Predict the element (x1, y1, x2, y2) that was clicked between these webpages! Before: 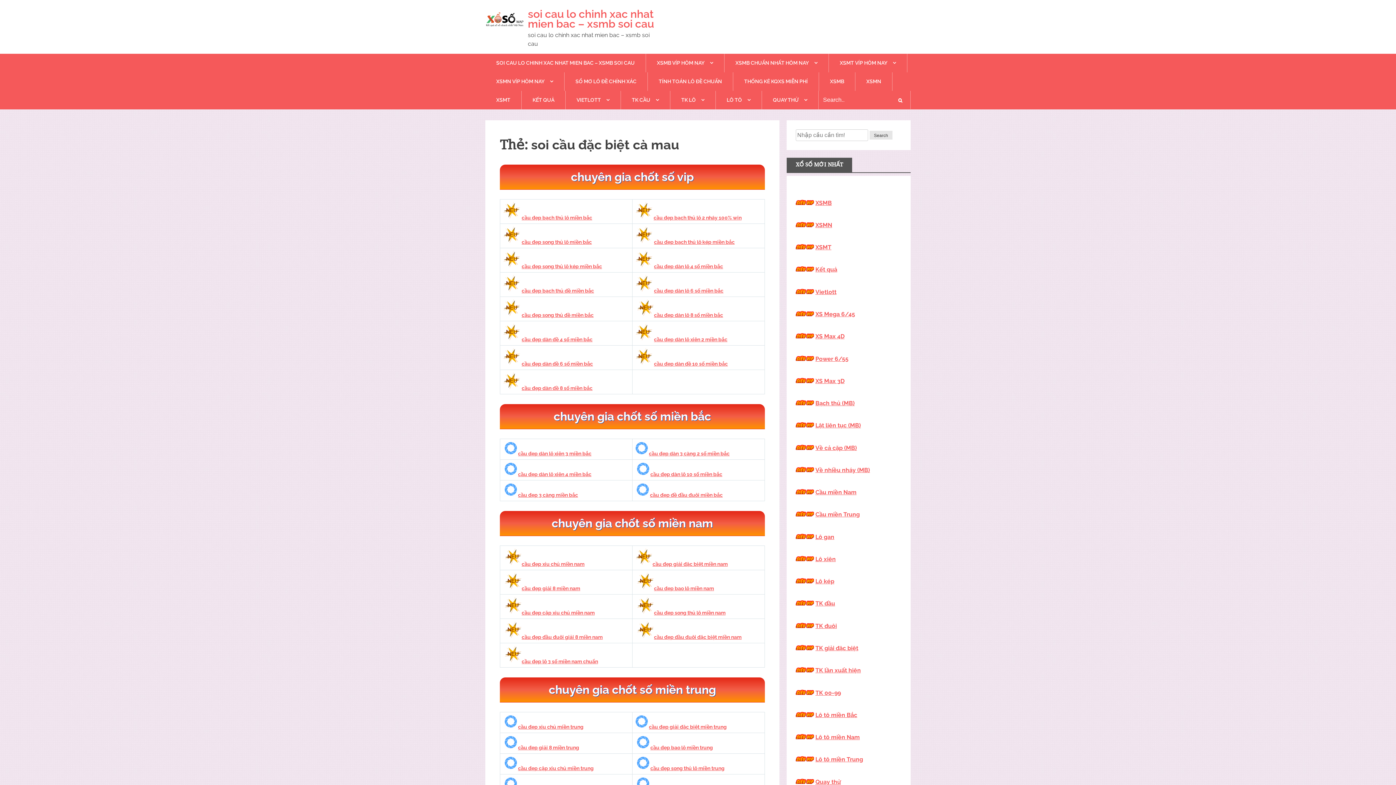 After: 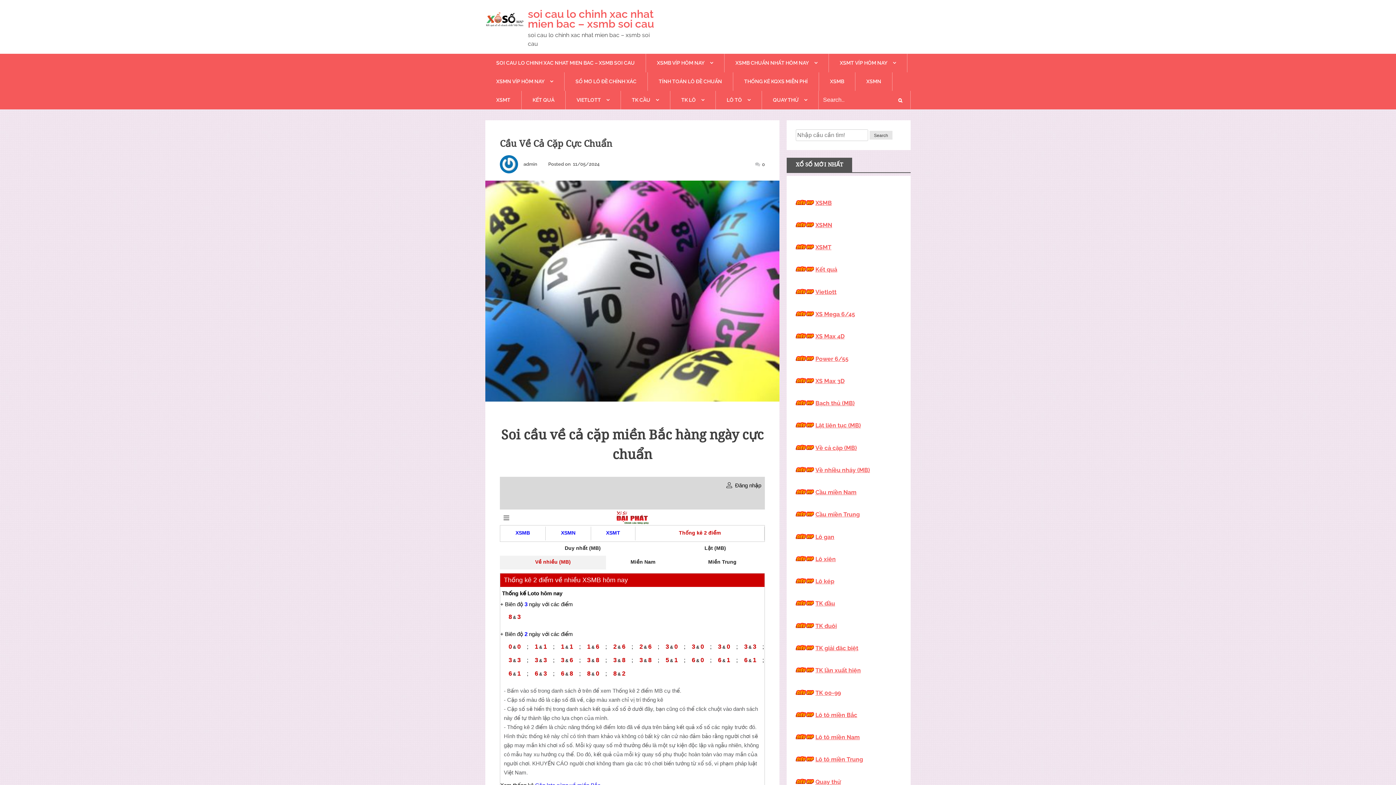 Action: bbox: (815, 444, 857, 451) label: Về cả cặp (MB)